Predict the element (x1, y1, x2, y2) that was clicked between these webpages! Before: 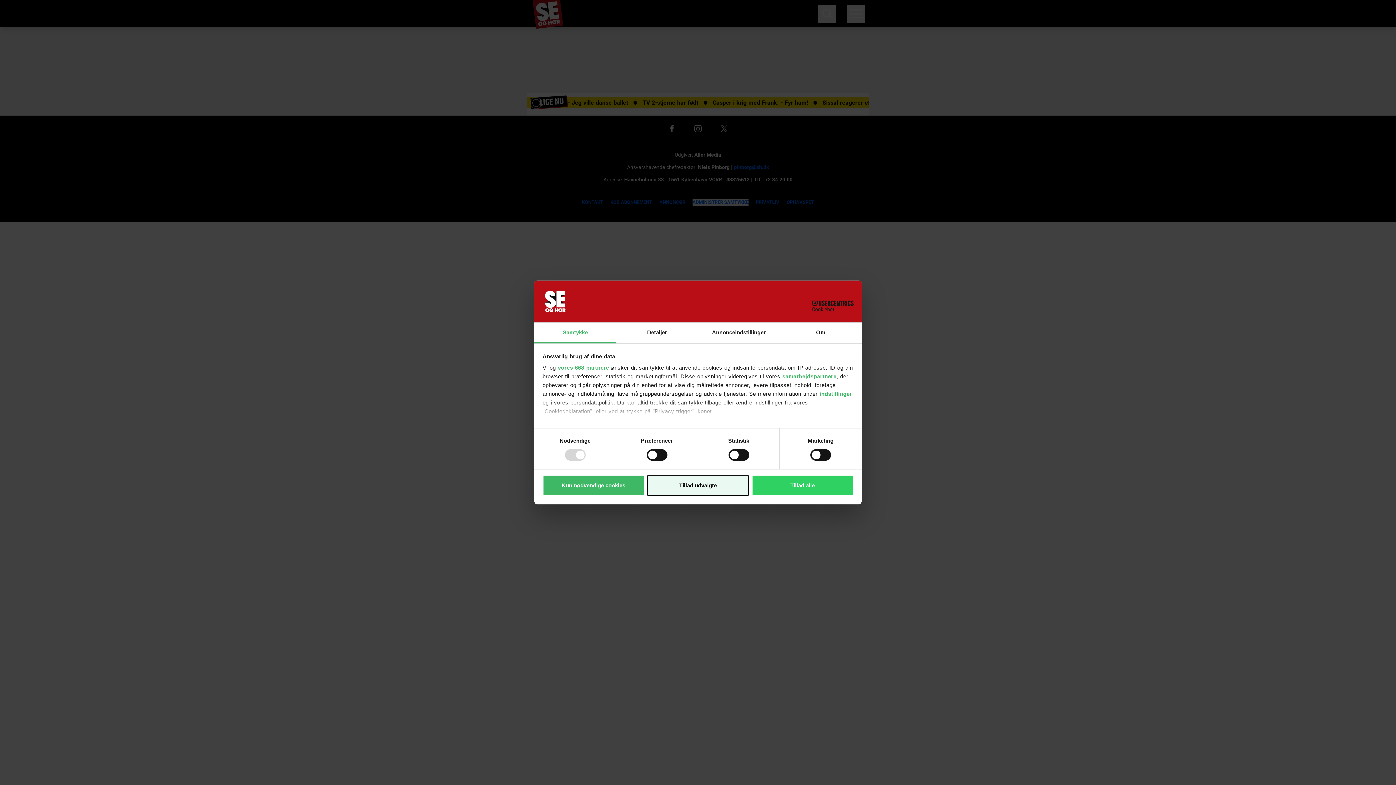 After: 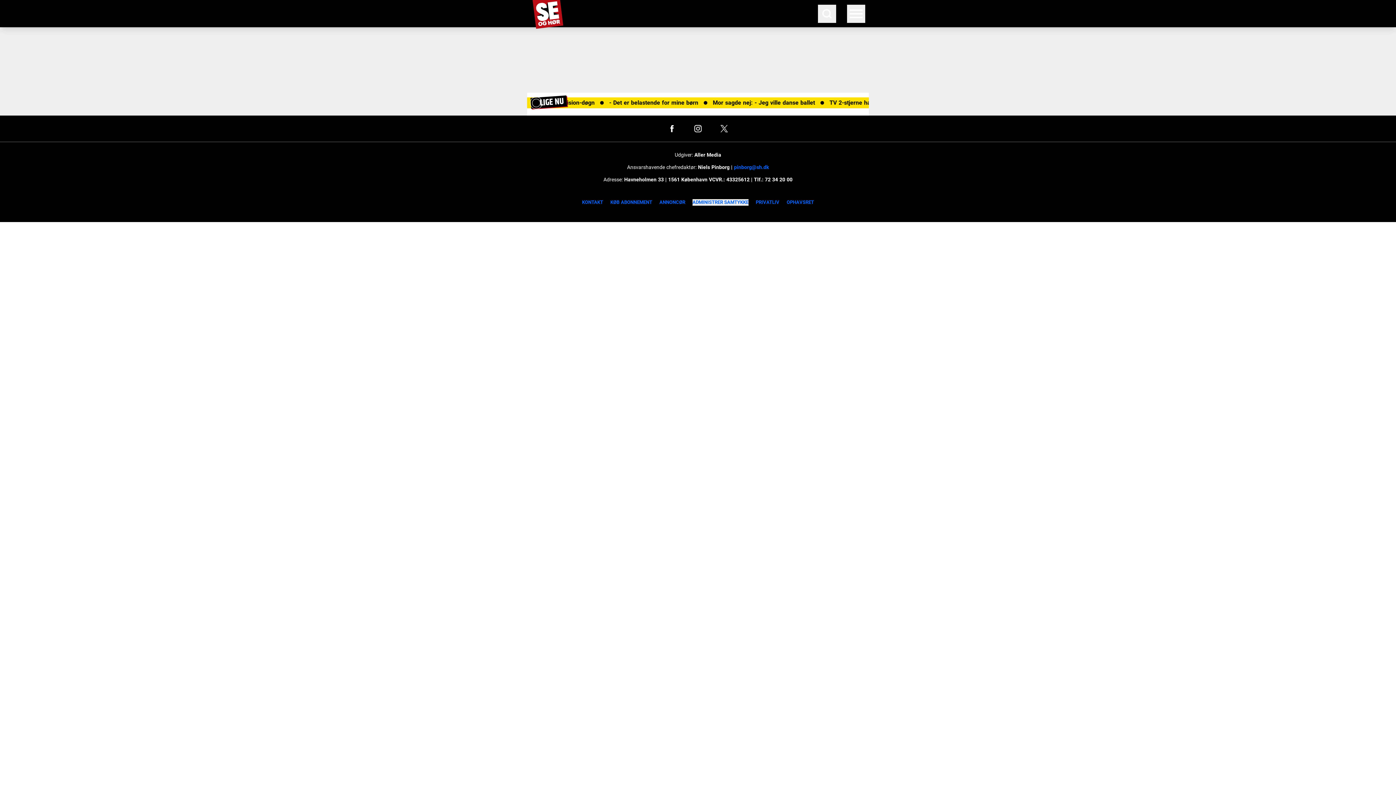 Action: bbox: (542, 475, 644, 496) label: Kun nødvendige cookies